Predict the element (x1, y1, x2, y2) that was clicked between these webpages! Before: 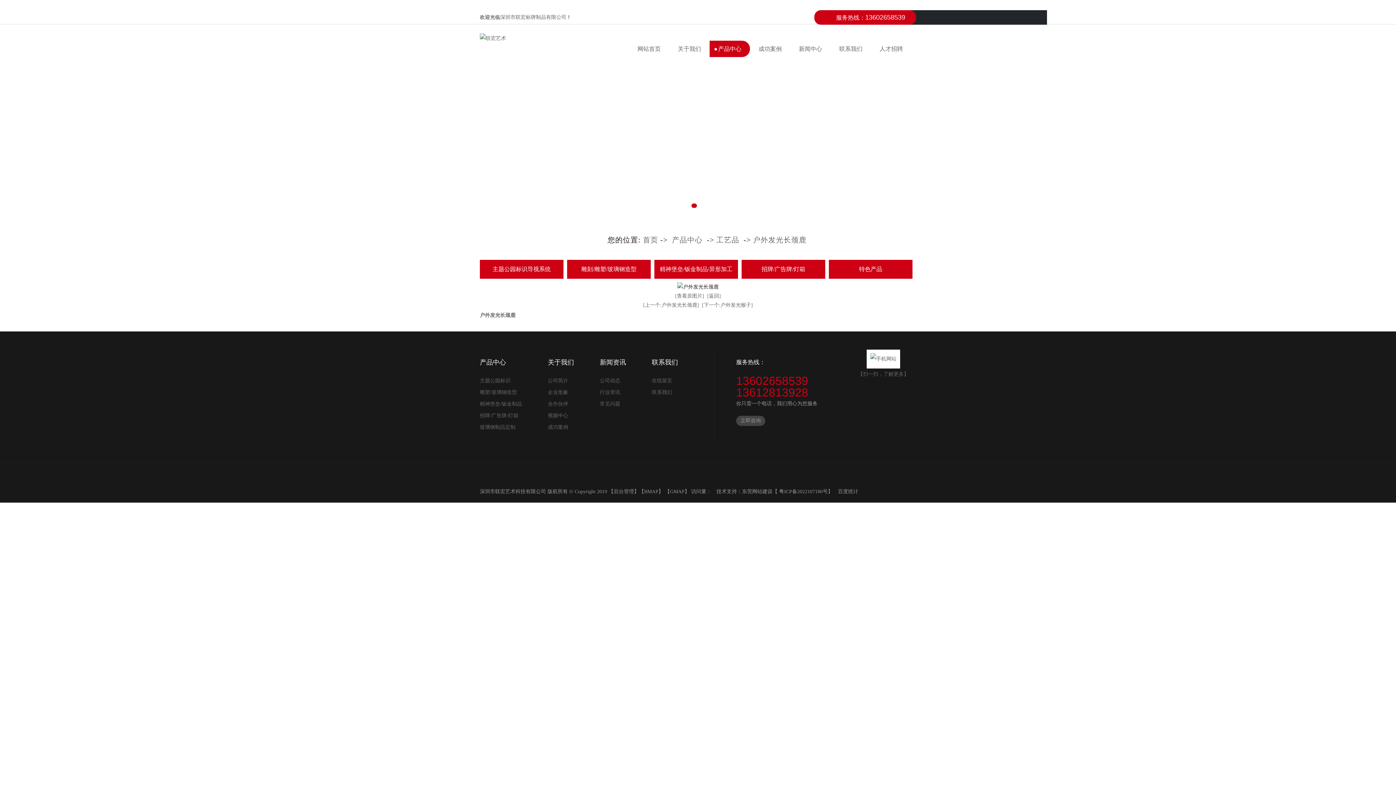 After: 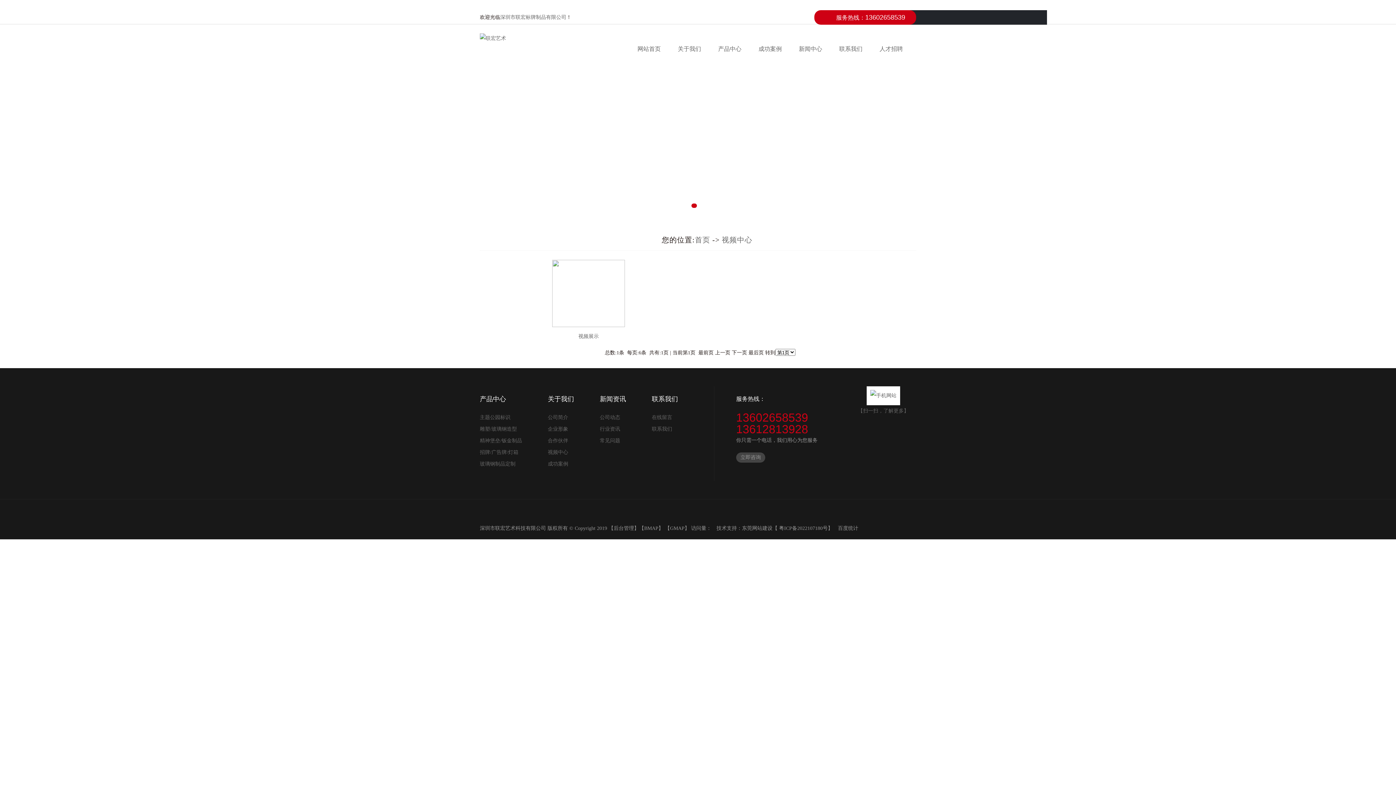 Action: bbox: (548, 413, 568, 418) label: 视频中心